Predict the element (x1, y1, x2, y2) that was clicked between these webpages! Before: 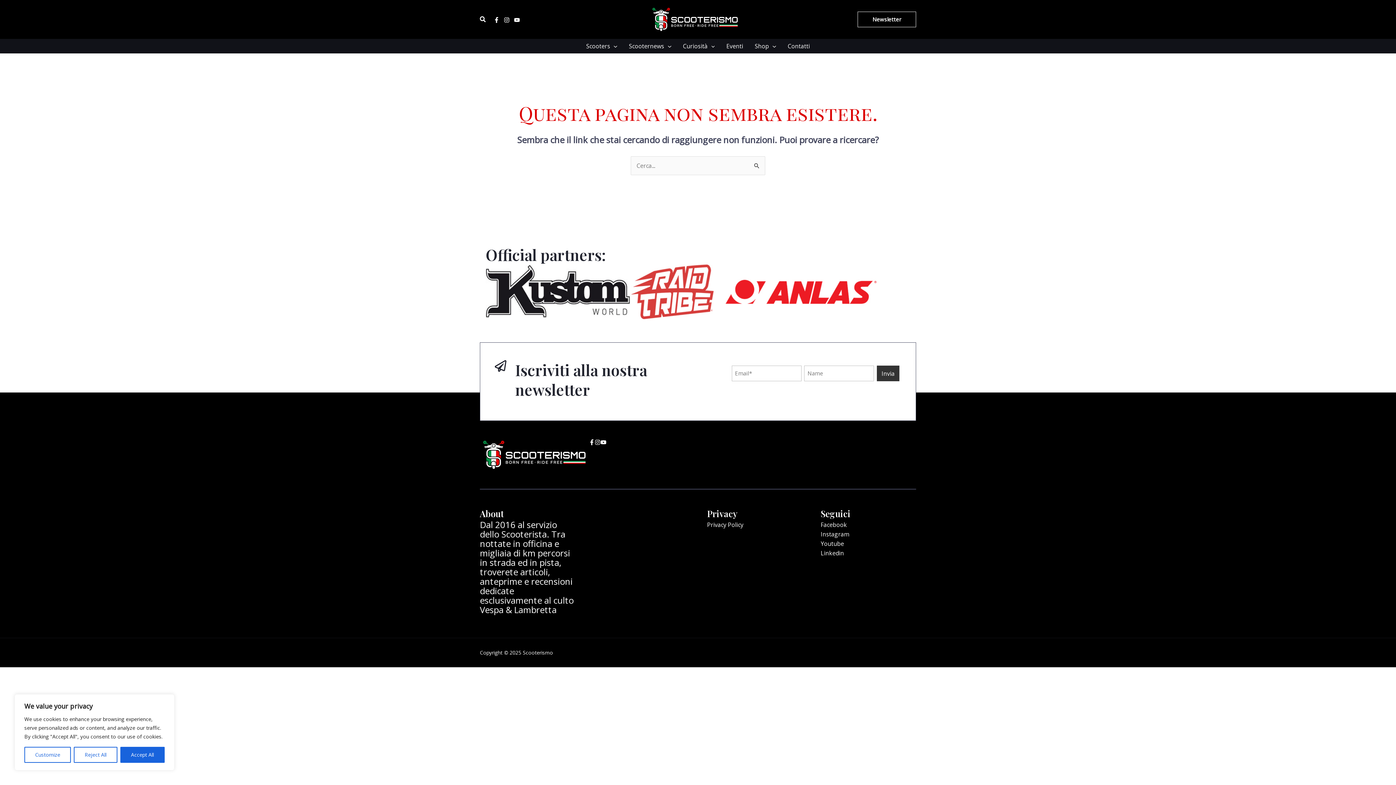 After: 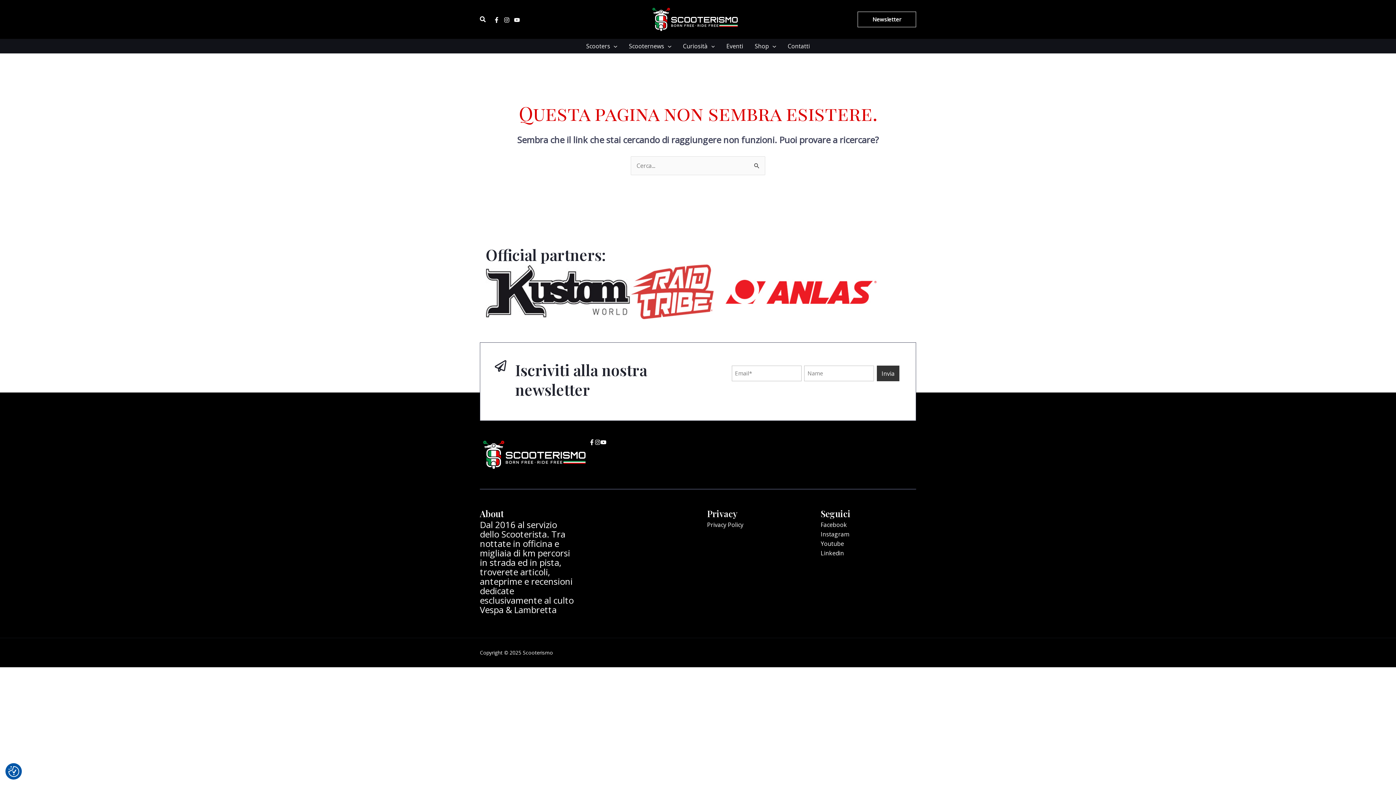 Action: bbox: (73, 747, 117, 763) label: Reject All